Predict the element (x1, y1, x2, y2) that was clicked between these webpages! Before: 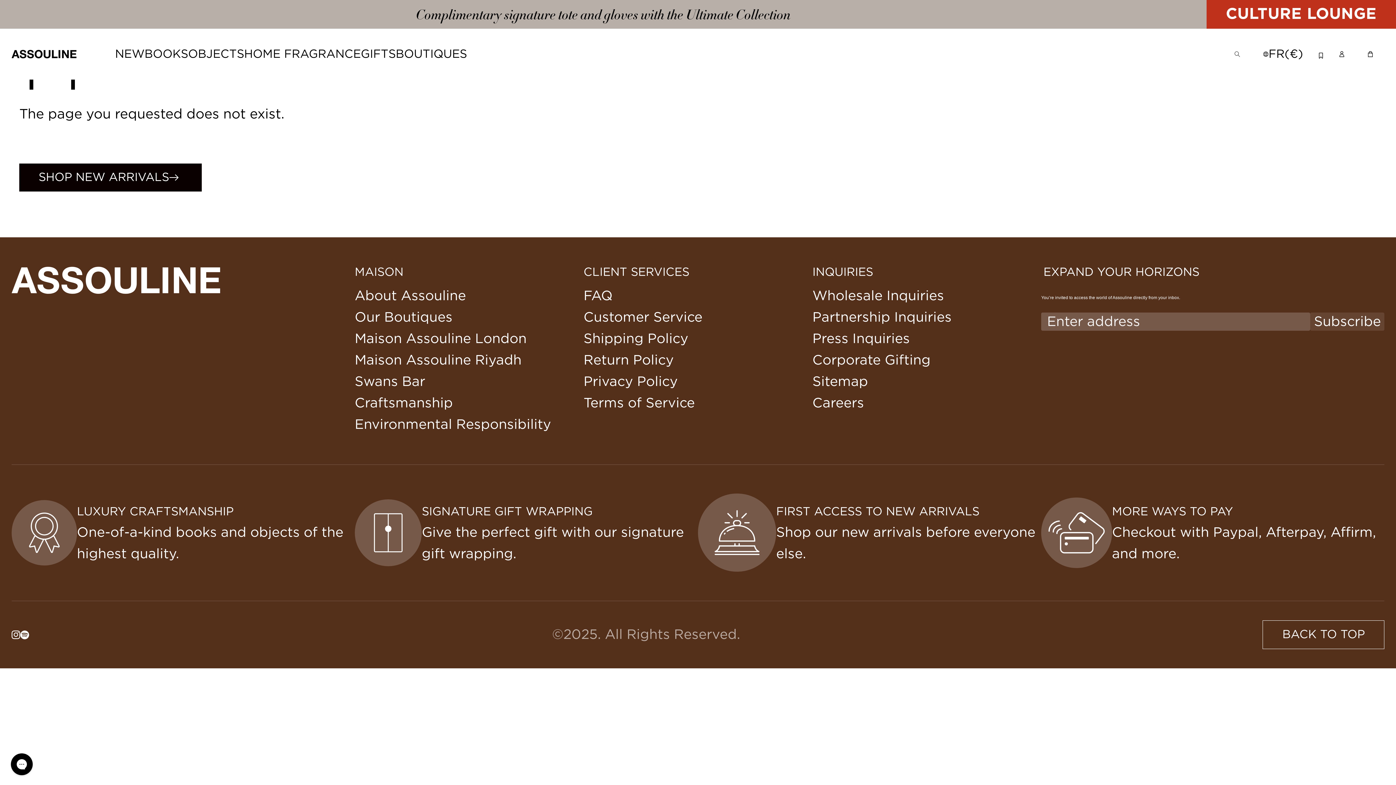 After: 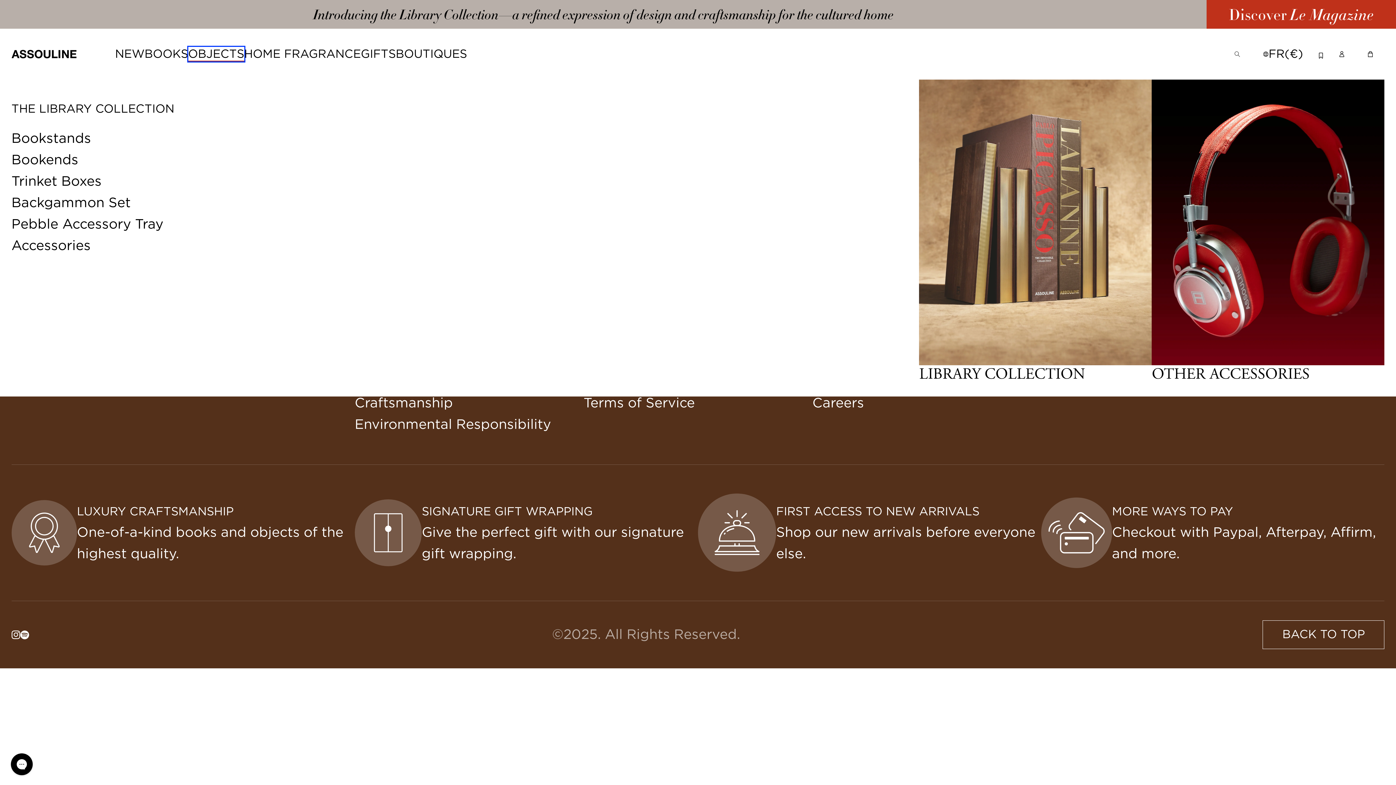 Action: label: OBJECTS bbox: (188, 46, 244, 61)